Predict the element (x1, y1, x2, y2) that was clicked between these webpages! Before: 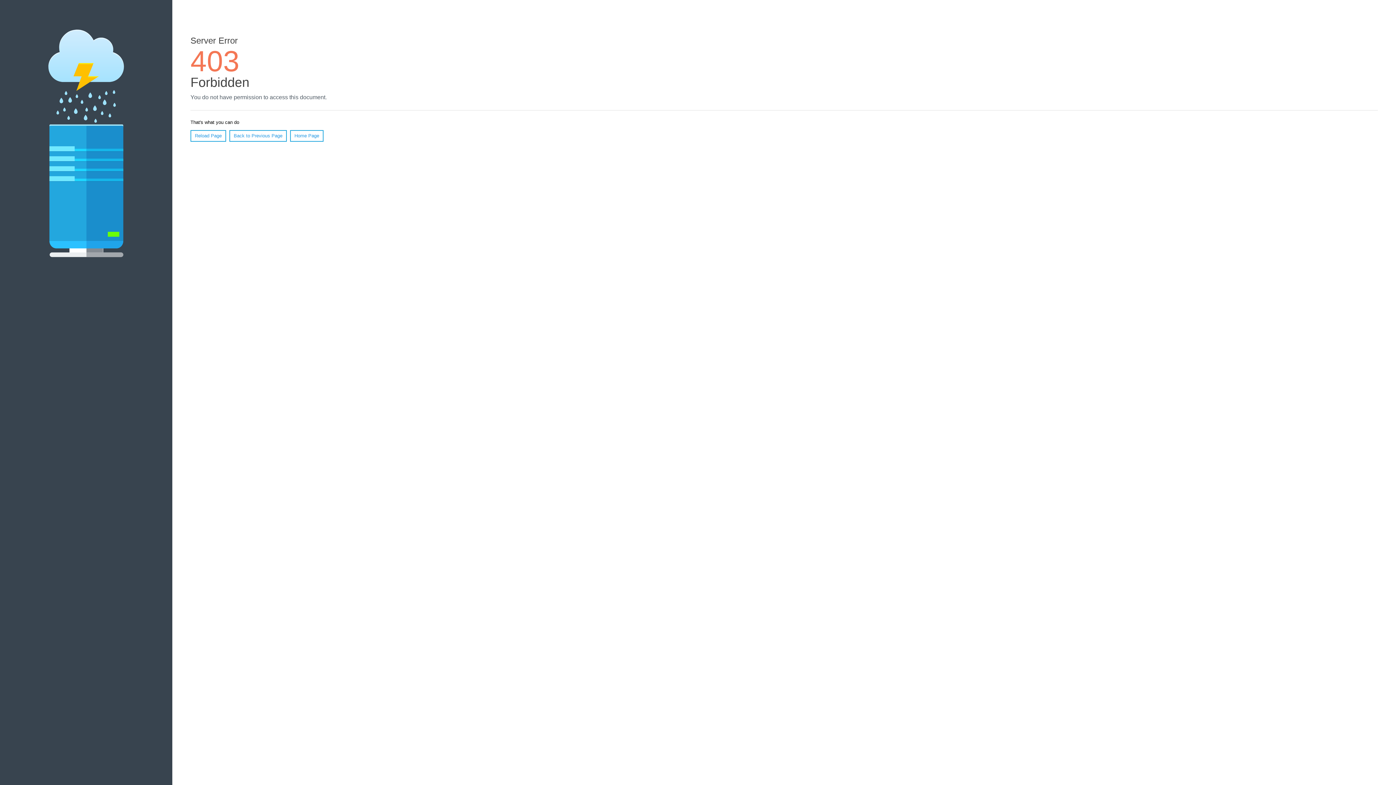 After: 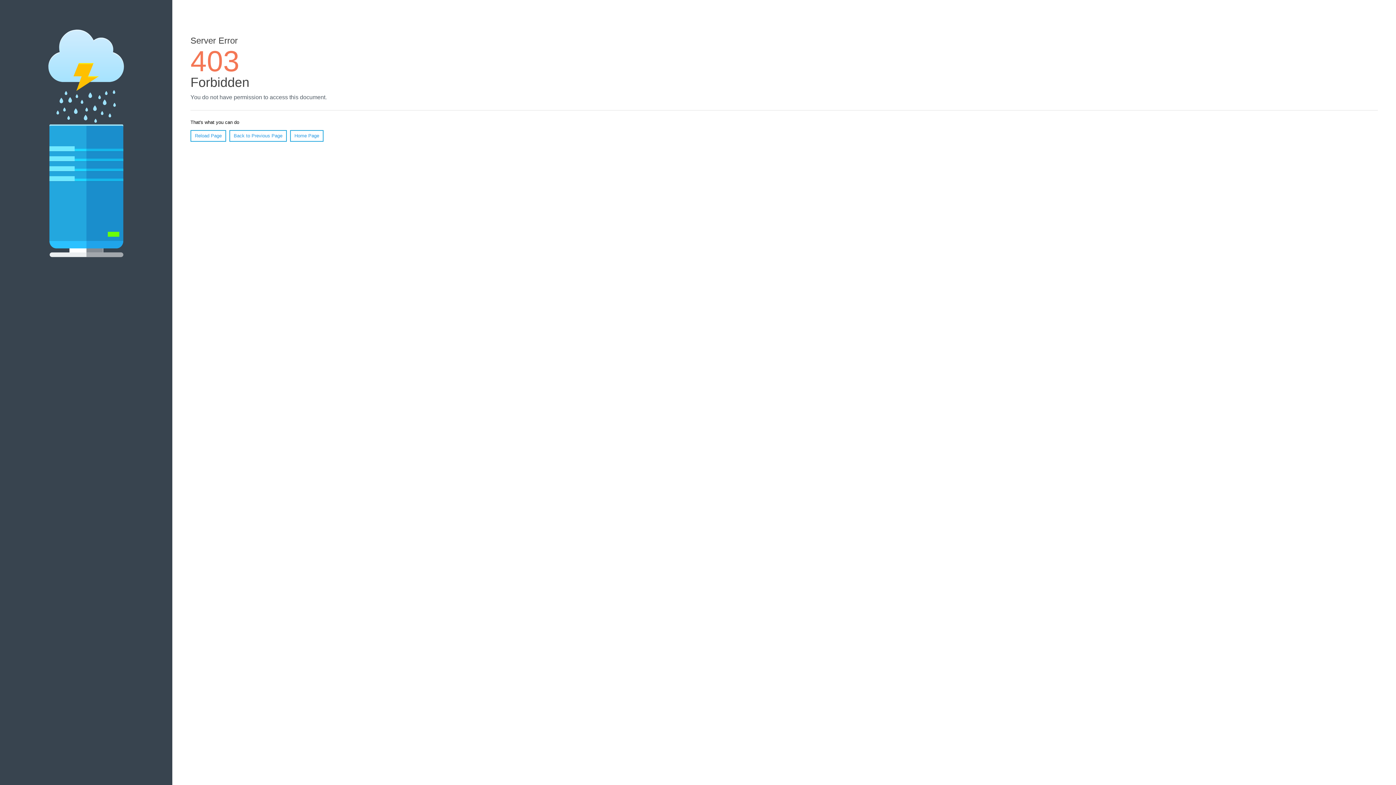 Action: bbox: (290, 130, 323, 141) label: Home Page